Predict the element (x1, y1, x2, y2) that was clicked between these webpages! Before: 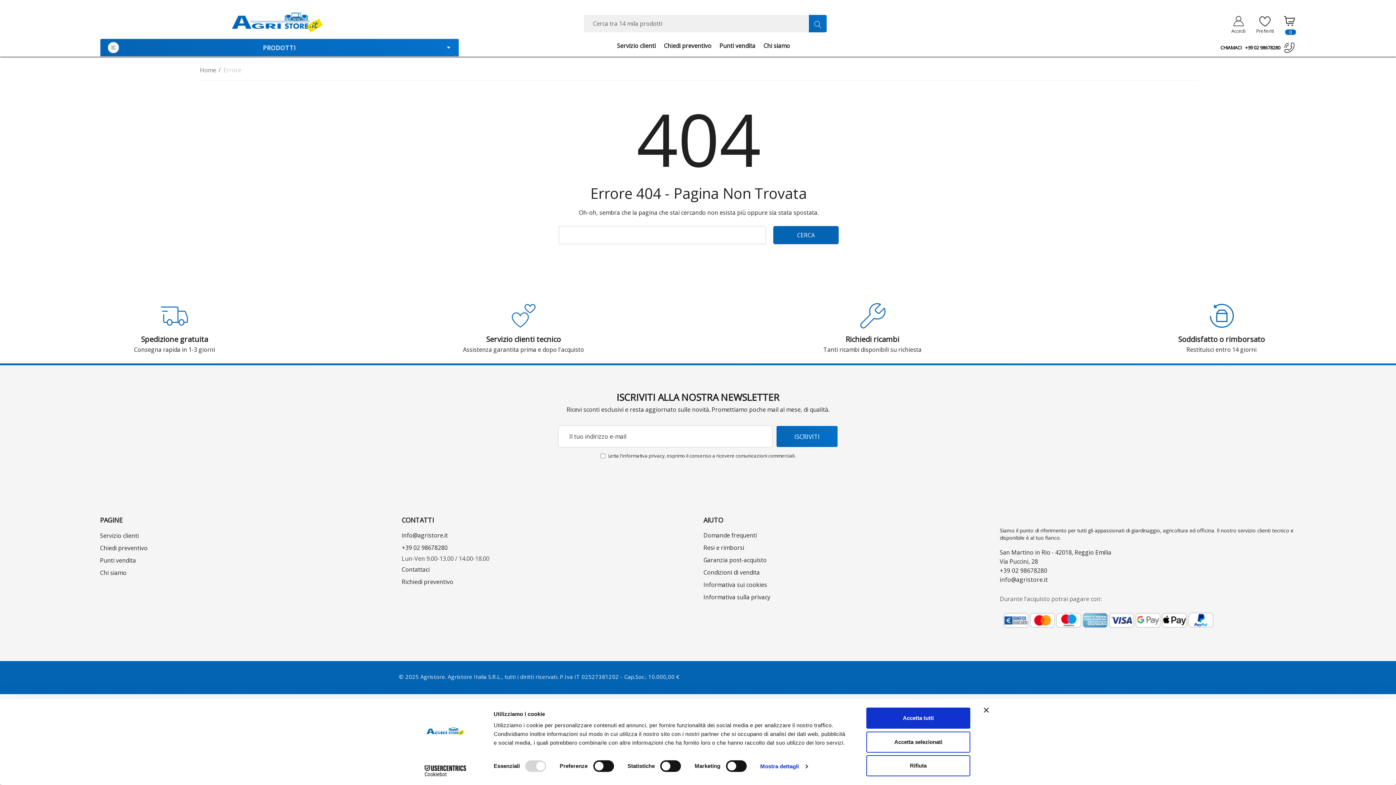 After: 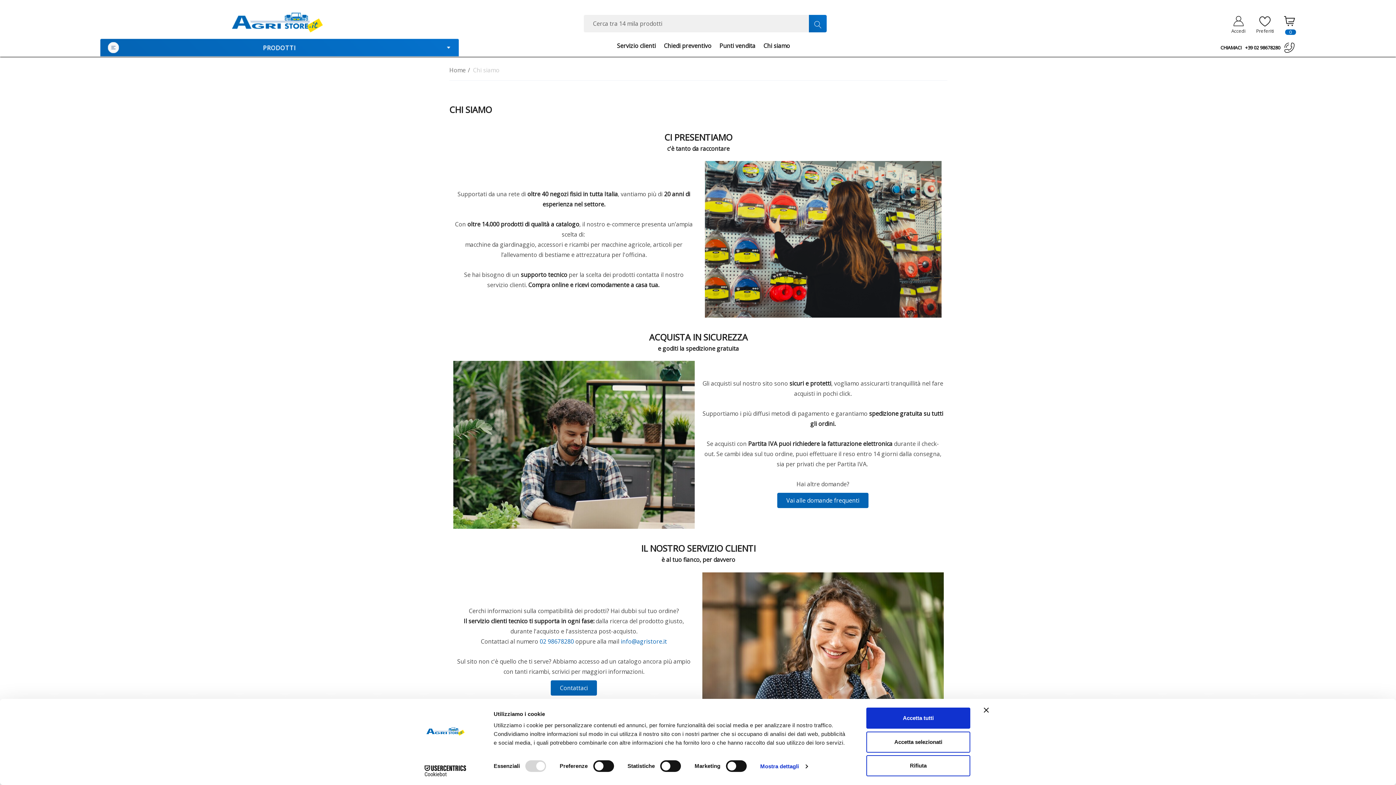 Action: label: Chi siamo bbox: (100, 566, 126, 579)